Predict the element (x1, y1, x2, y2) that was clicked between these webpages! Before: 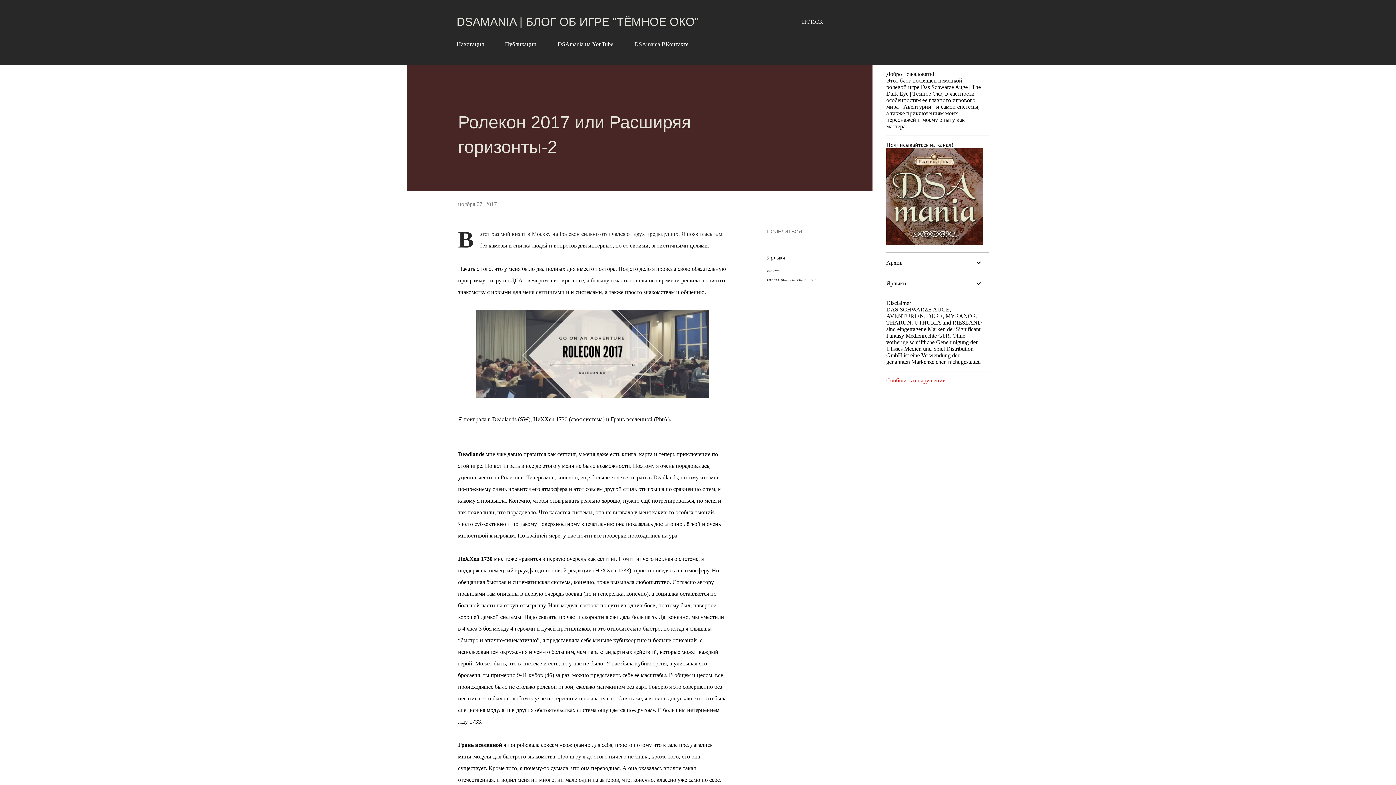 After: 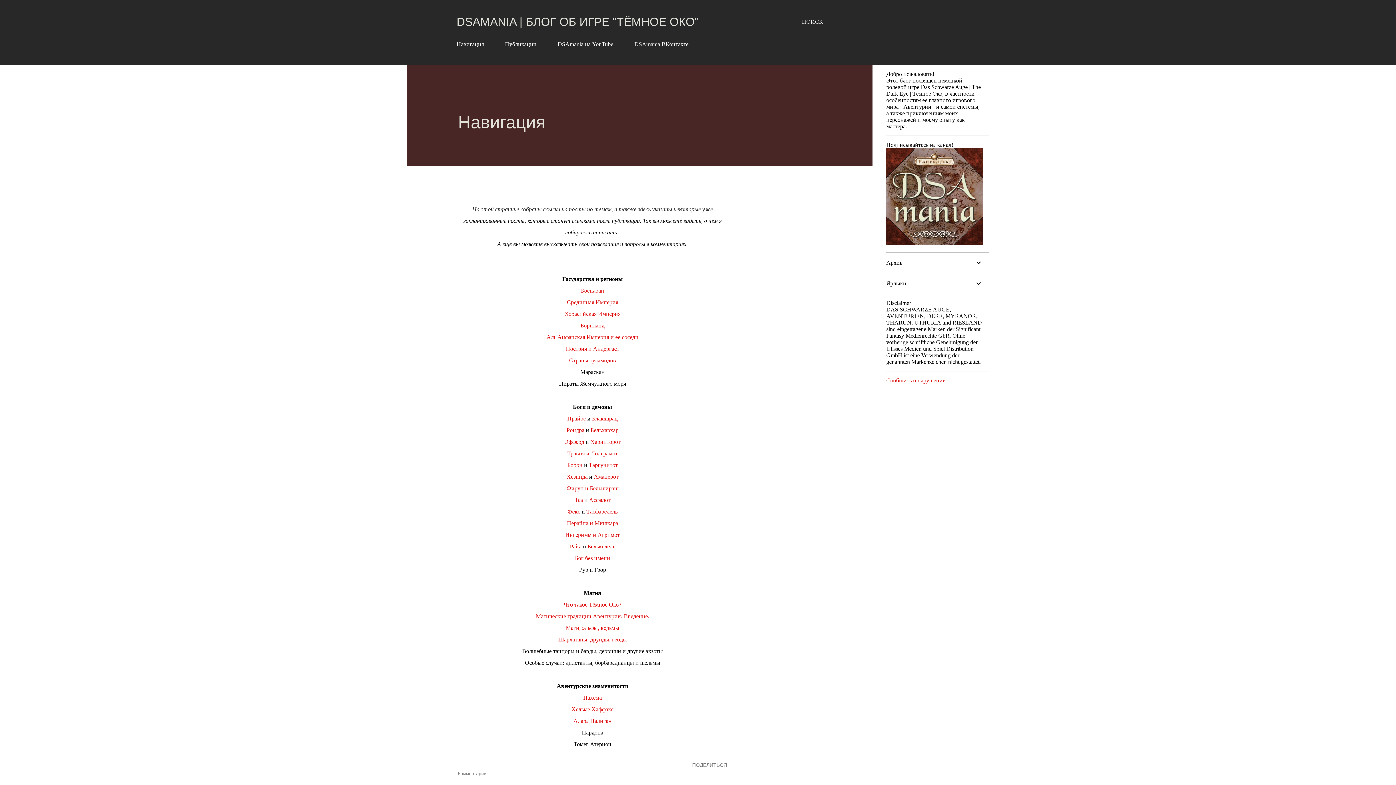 Action: label: Навигация bbox: (456, 36, 488, 51)